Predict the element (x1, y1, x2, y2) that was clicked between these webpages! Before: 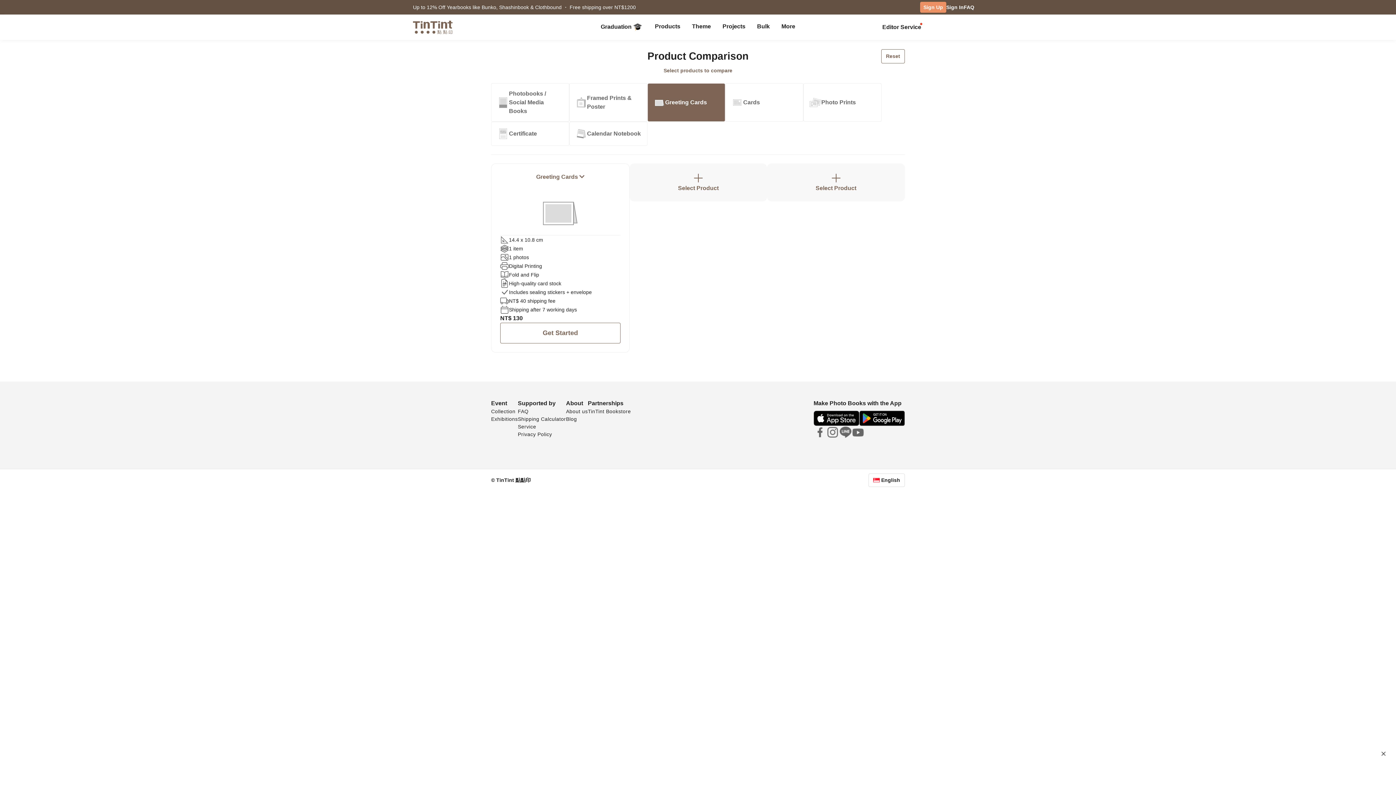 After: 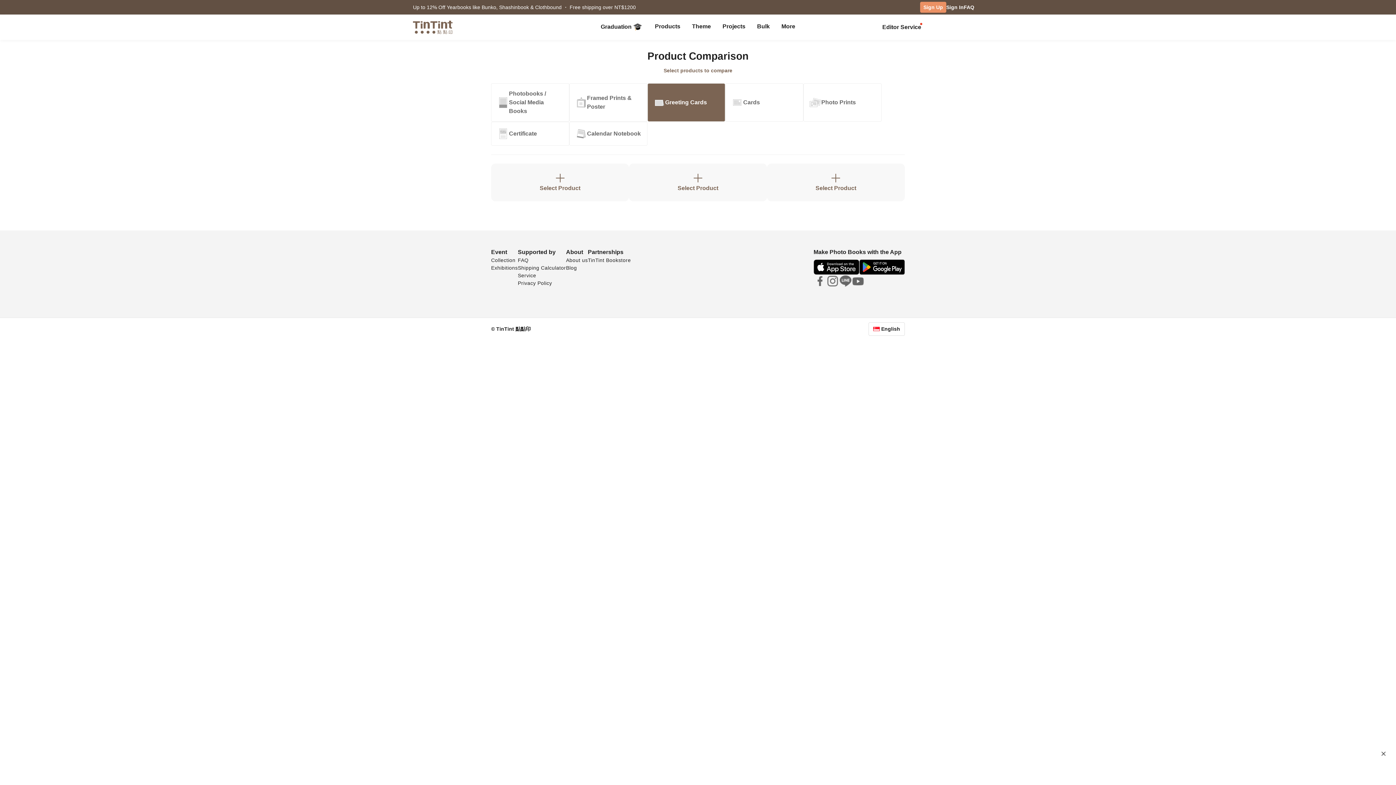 Action: label: Reset bbox: (881, 49, 905, 63)